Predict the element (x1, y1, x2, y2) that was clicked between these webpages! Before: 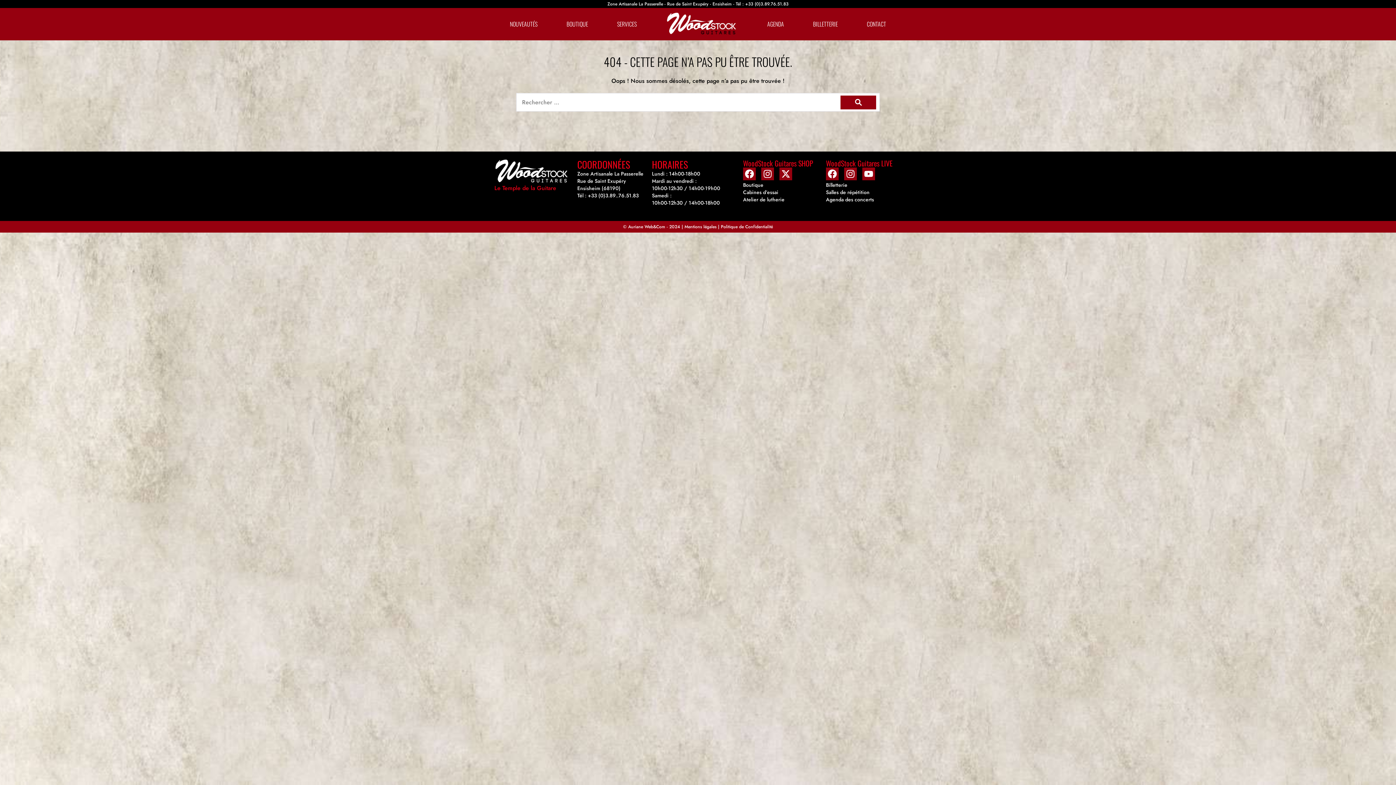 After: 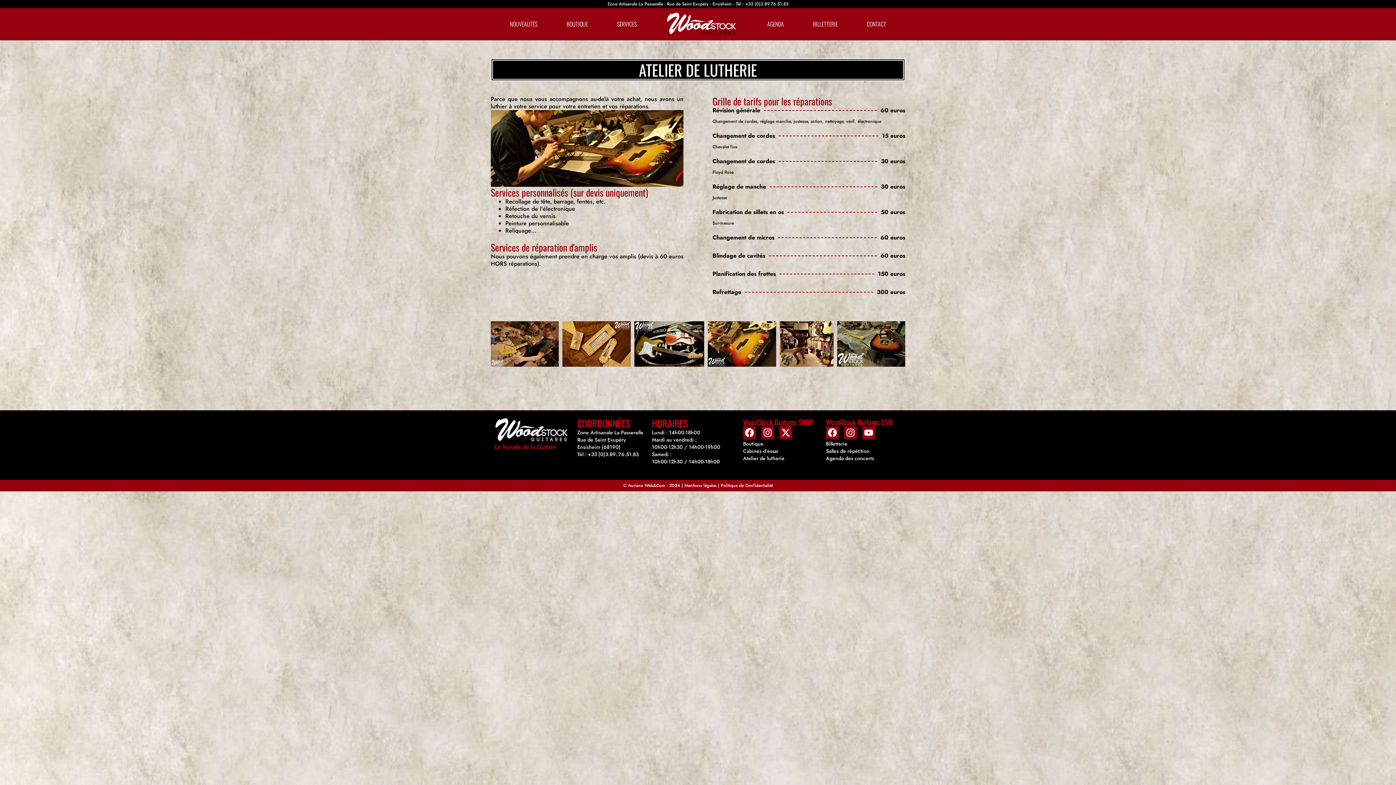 Action: label: Atelier de lutherie bbox: (743, 196, 818, 203)